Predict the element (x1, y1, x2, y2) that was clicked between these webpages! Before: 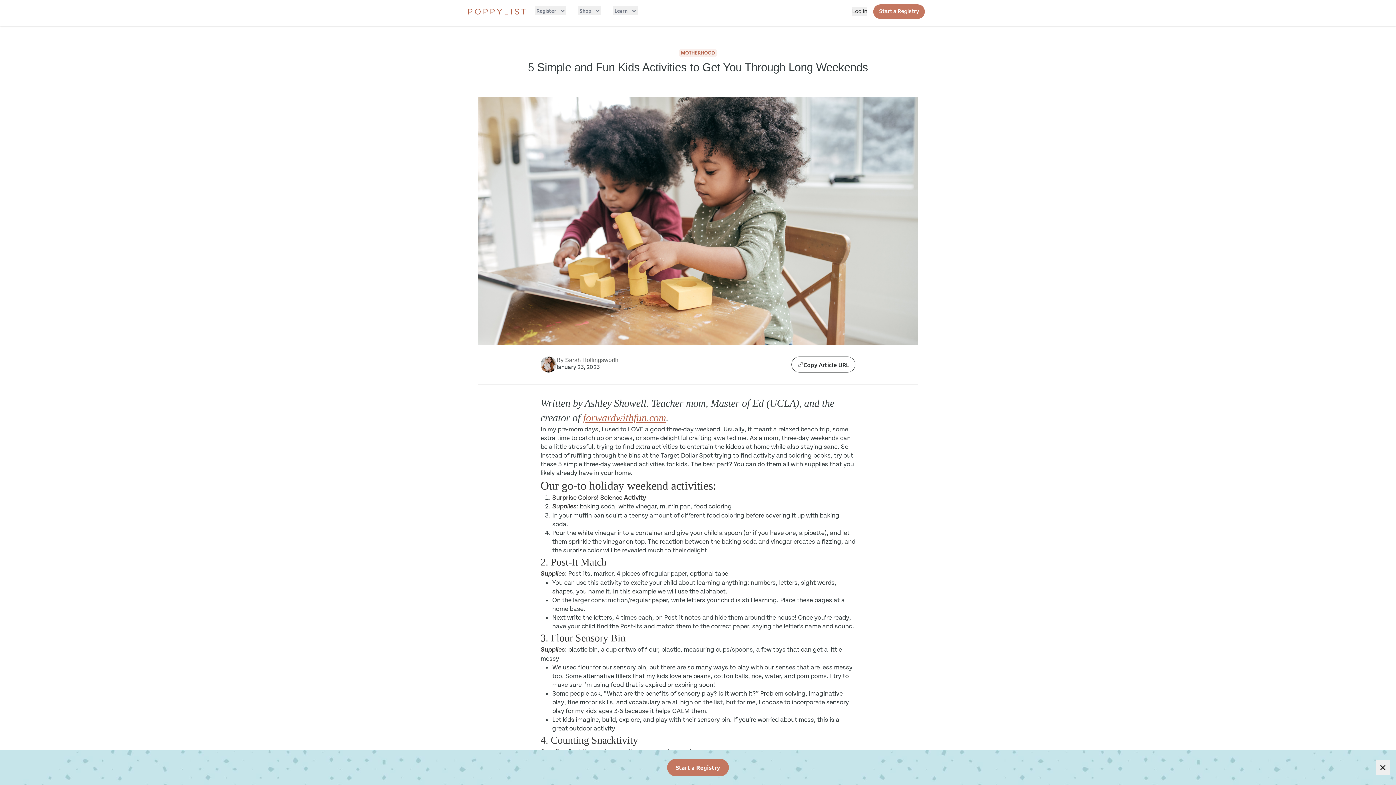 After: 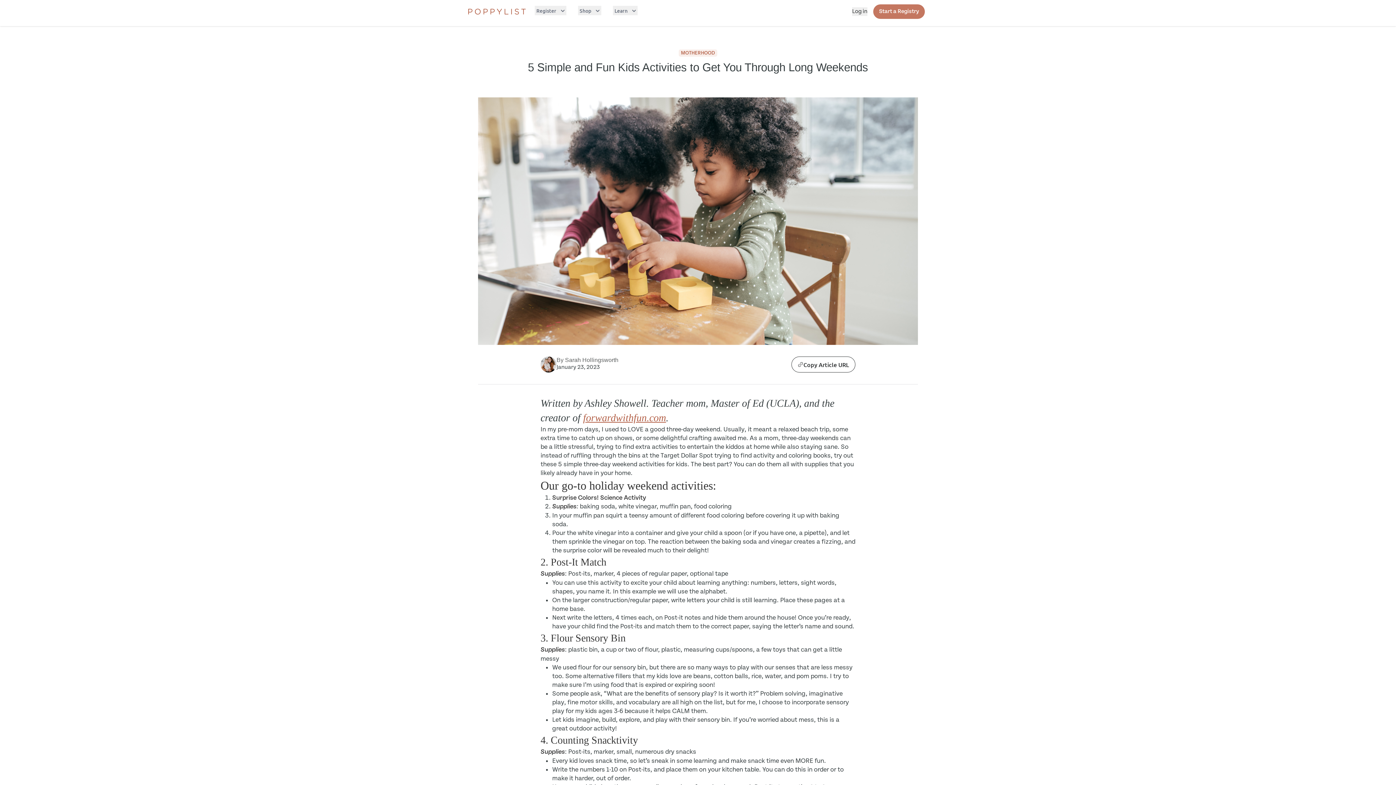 Action: bbox: (1376, 760, 1390, 775)